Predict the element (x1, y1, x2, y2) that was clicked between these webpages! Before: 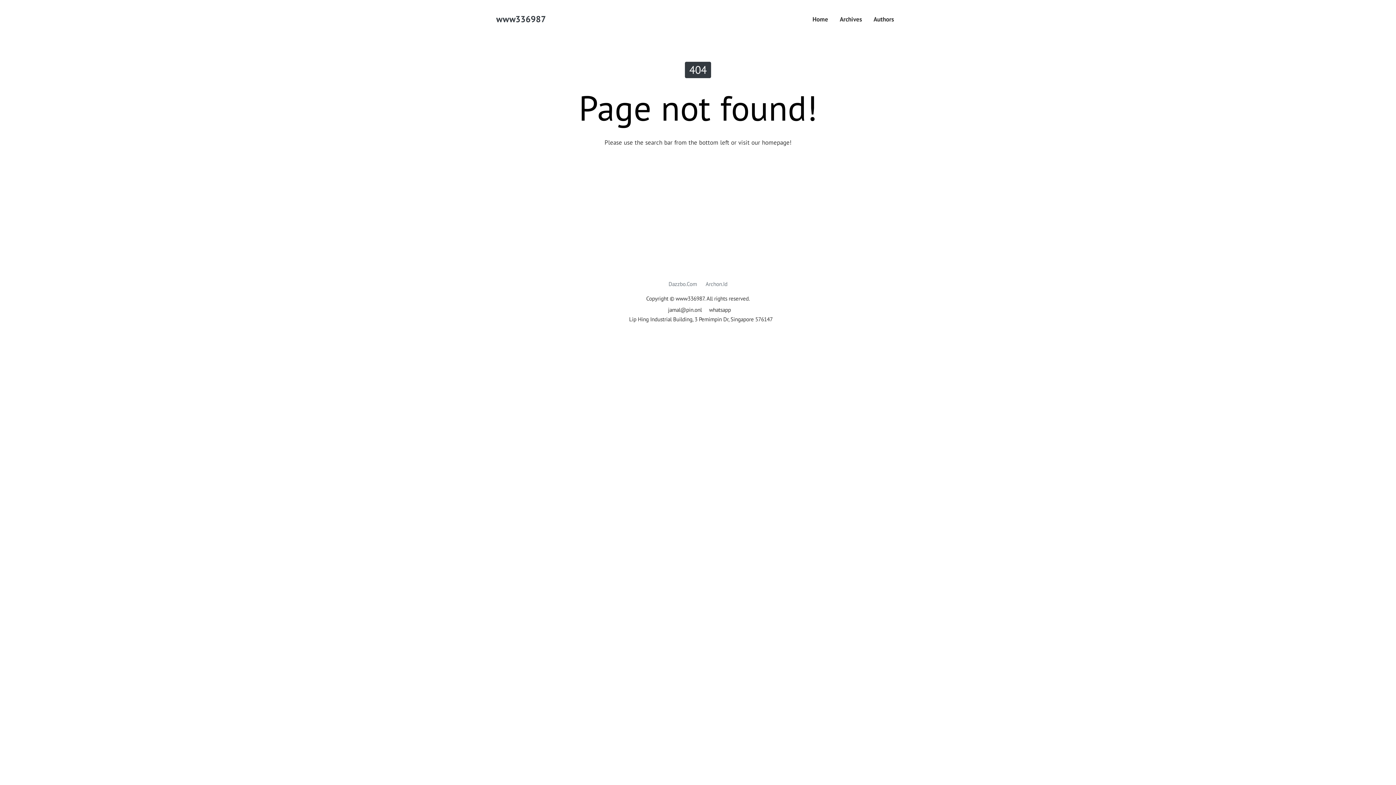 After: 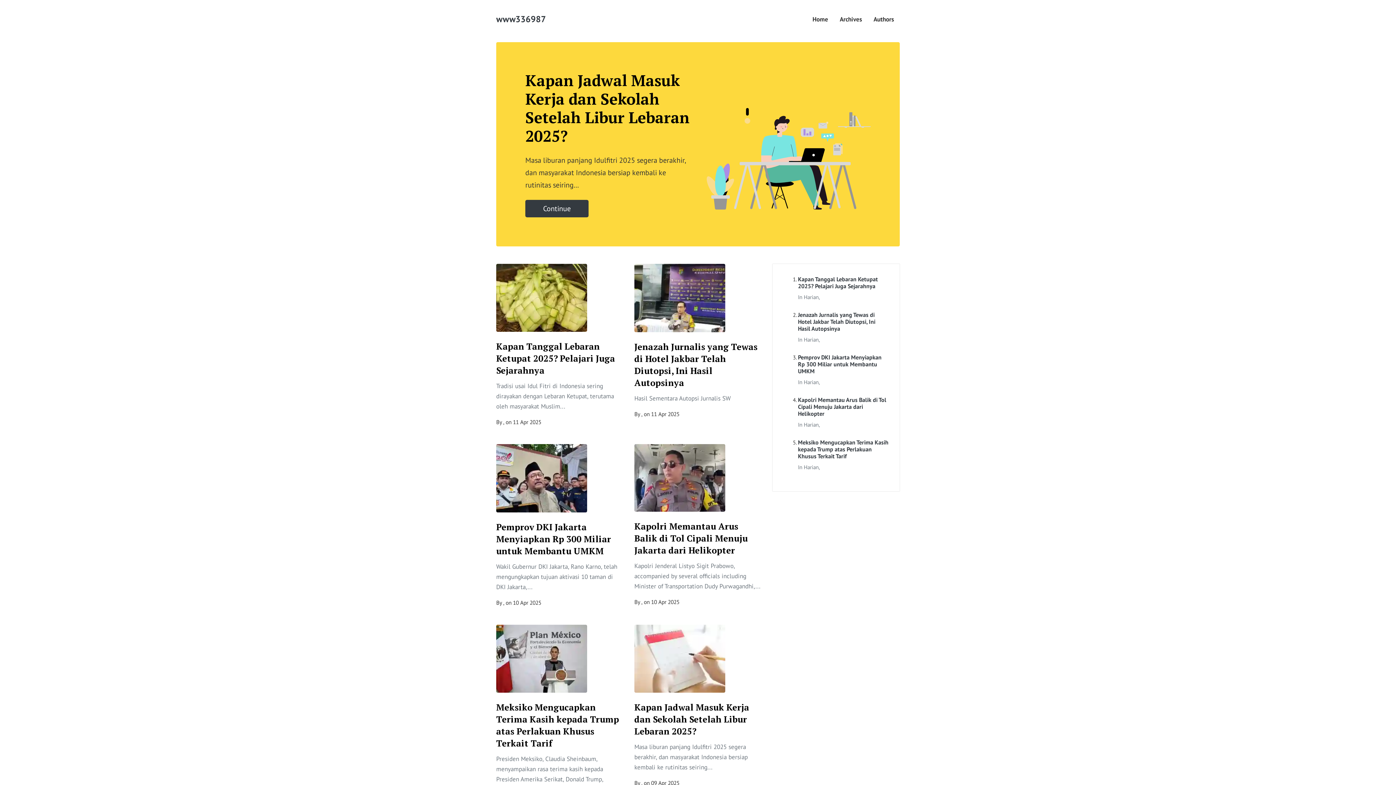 Action: bbox: (762, 138, 789, 146) label: homepage